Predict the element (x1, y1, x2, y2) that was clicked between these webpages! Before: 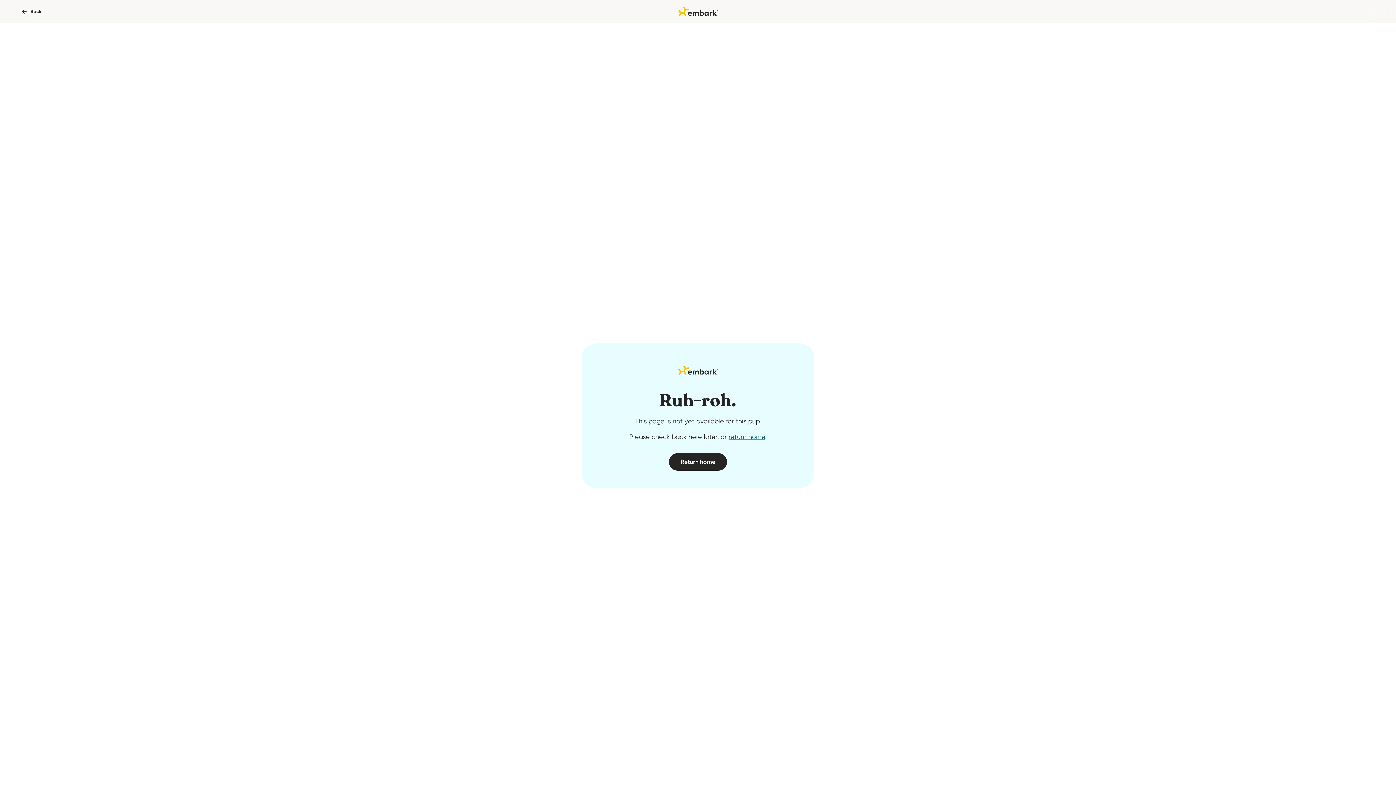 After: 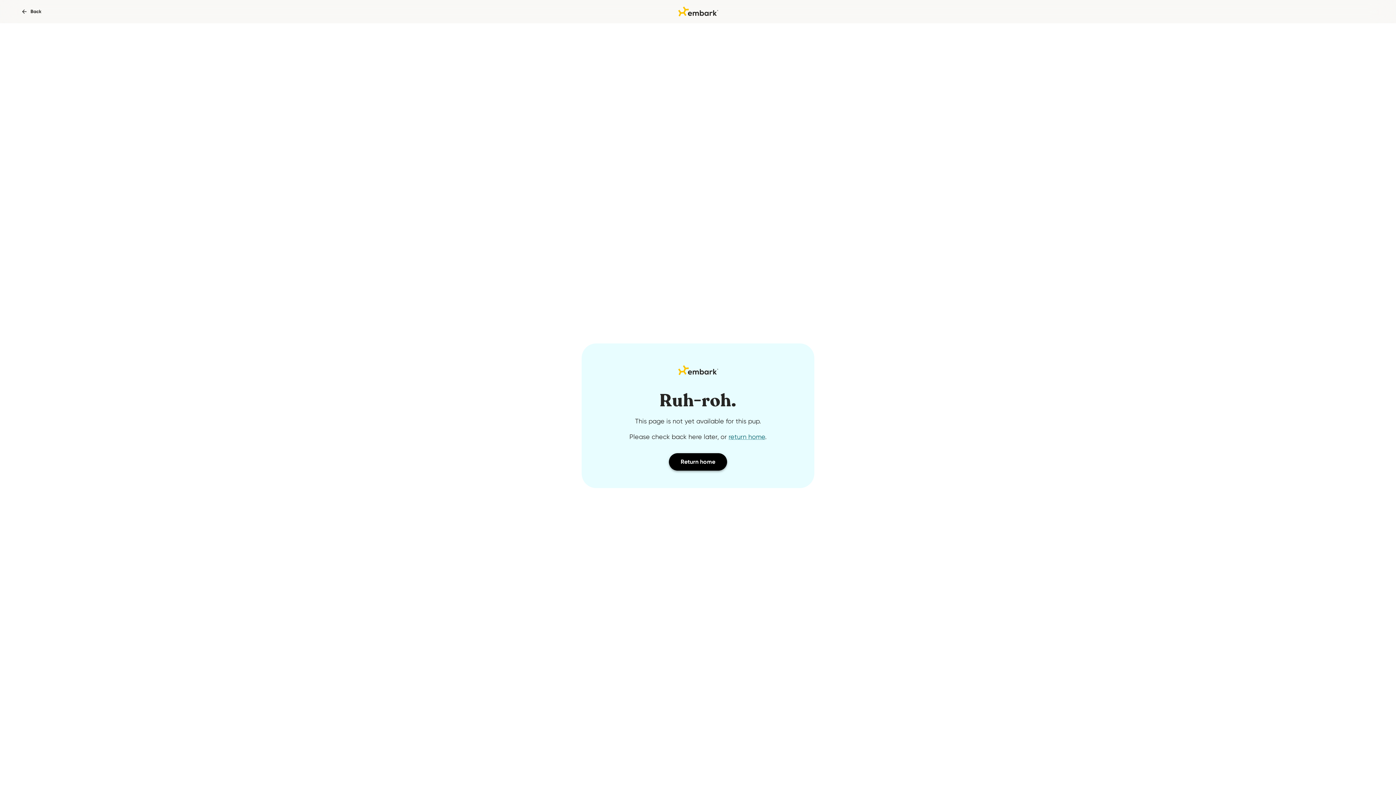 Action: bbox: (669, 453, 727, 470) label: Return home